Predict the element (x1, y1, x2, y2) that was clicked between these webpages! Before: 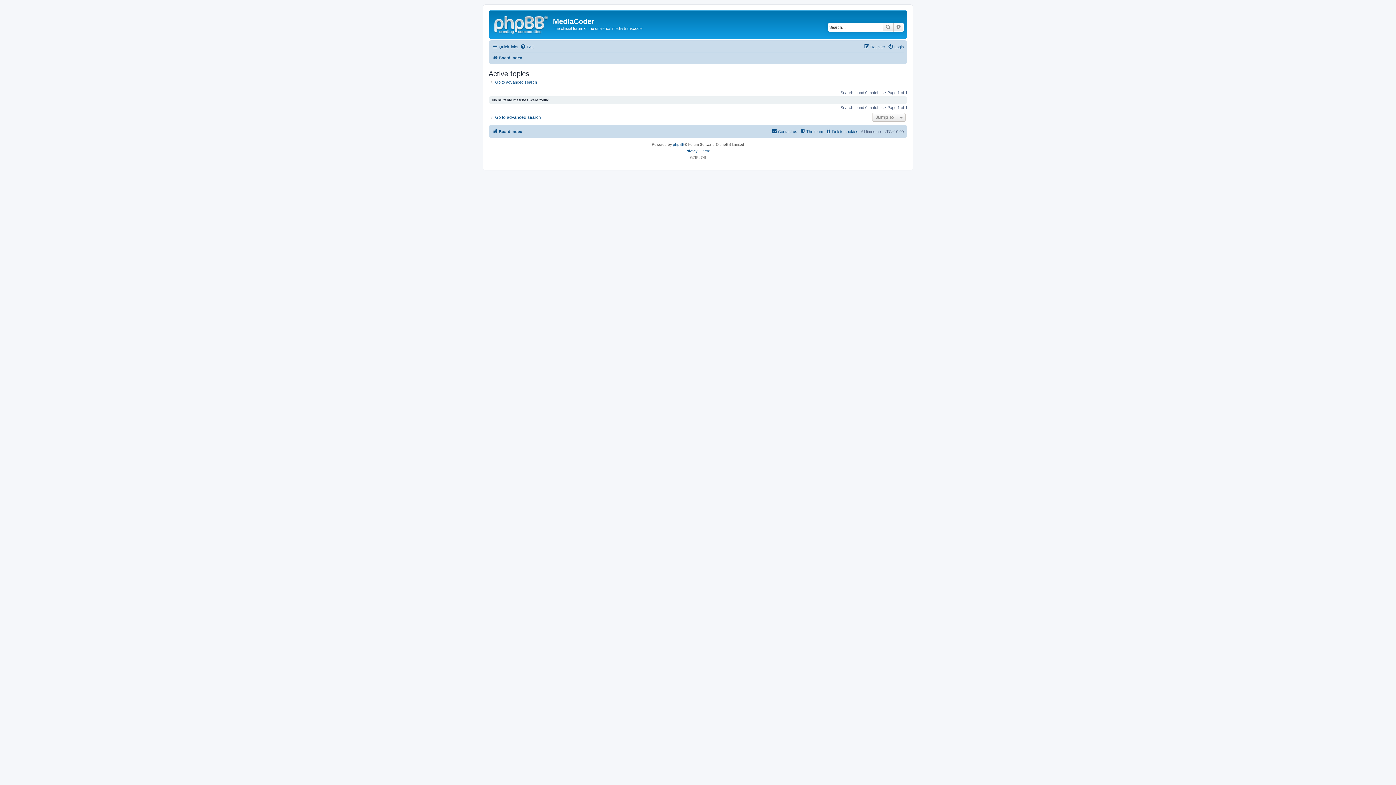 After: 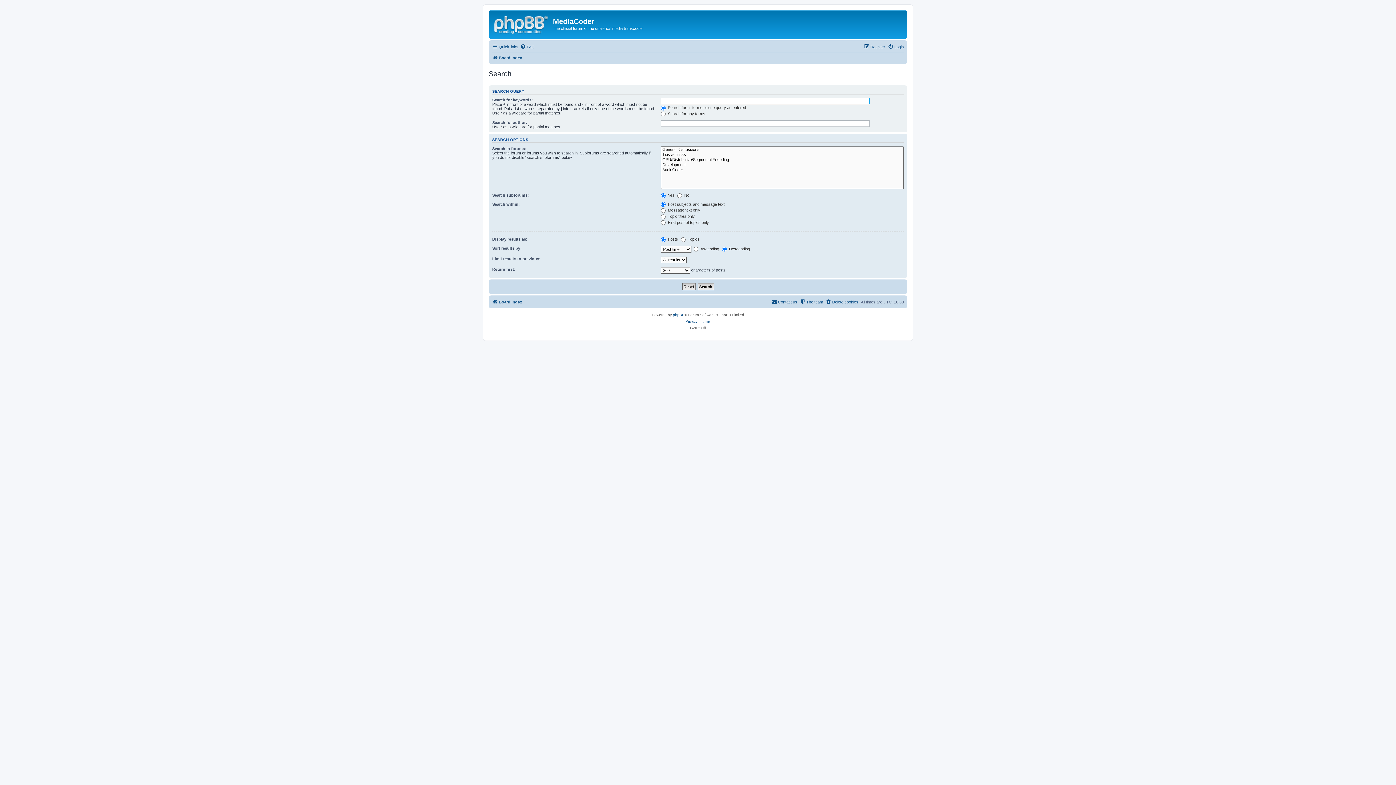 Action: label: Go to advanced search bbox: (488, 114, 541, 120)